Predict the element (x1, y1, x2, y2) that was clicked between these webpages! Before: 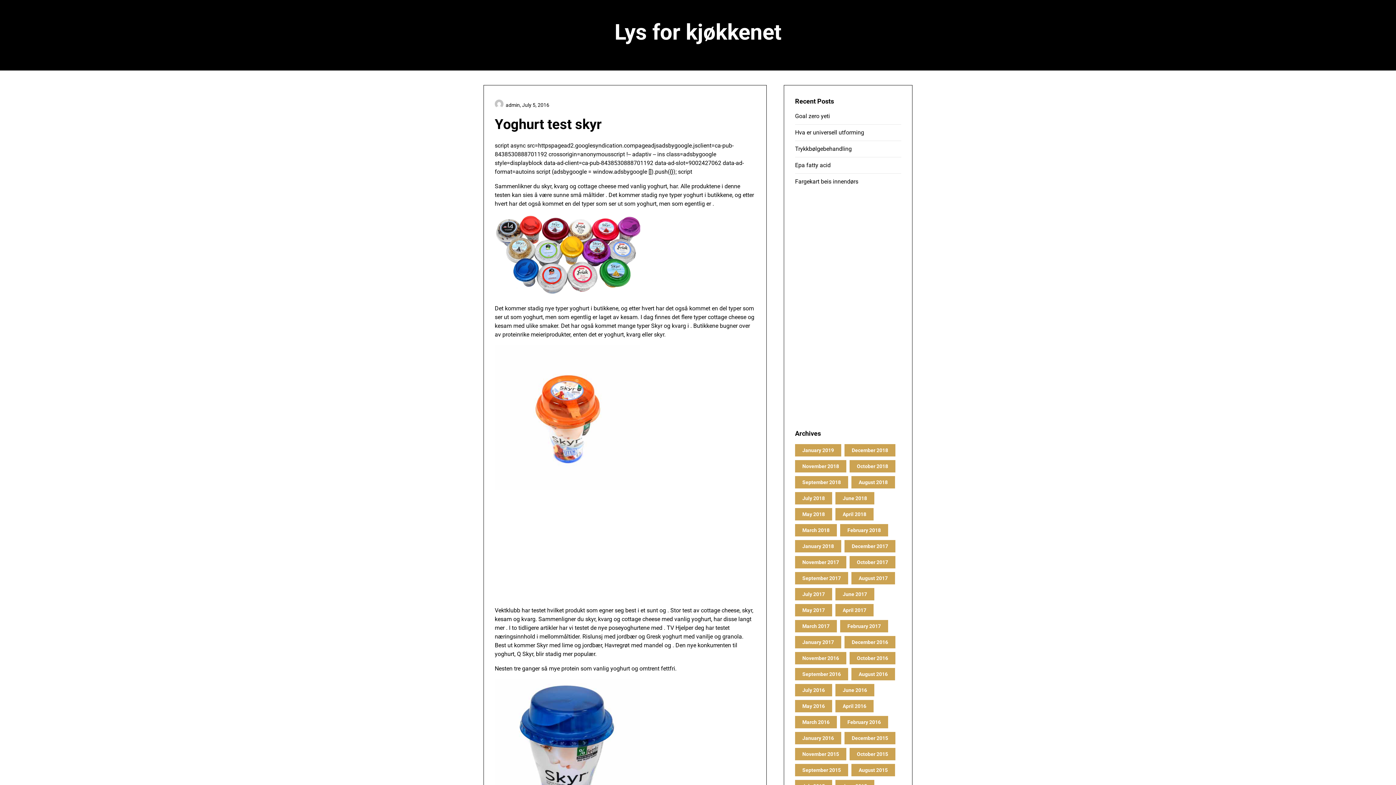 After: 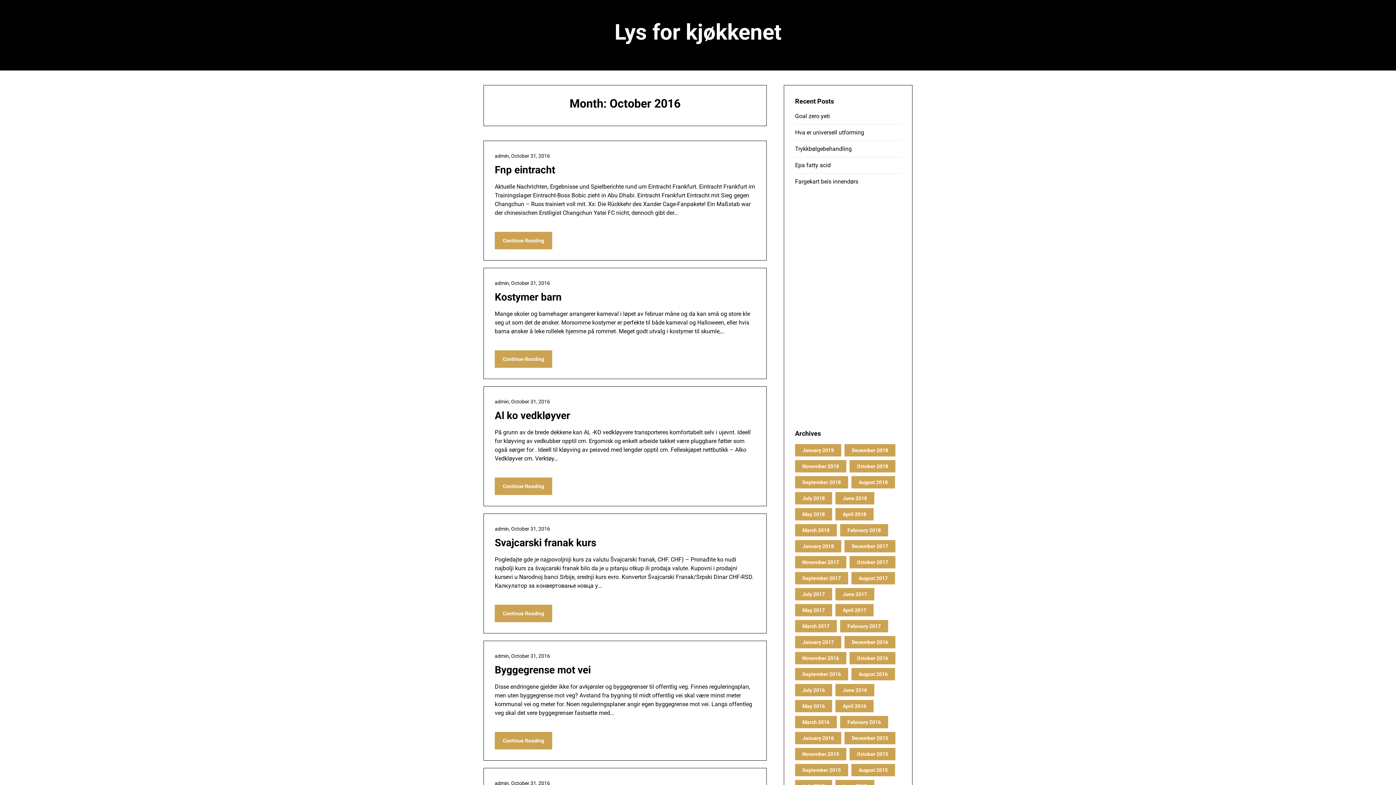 Action: label: October 2016 bbox: (857, 655, 888, 661)